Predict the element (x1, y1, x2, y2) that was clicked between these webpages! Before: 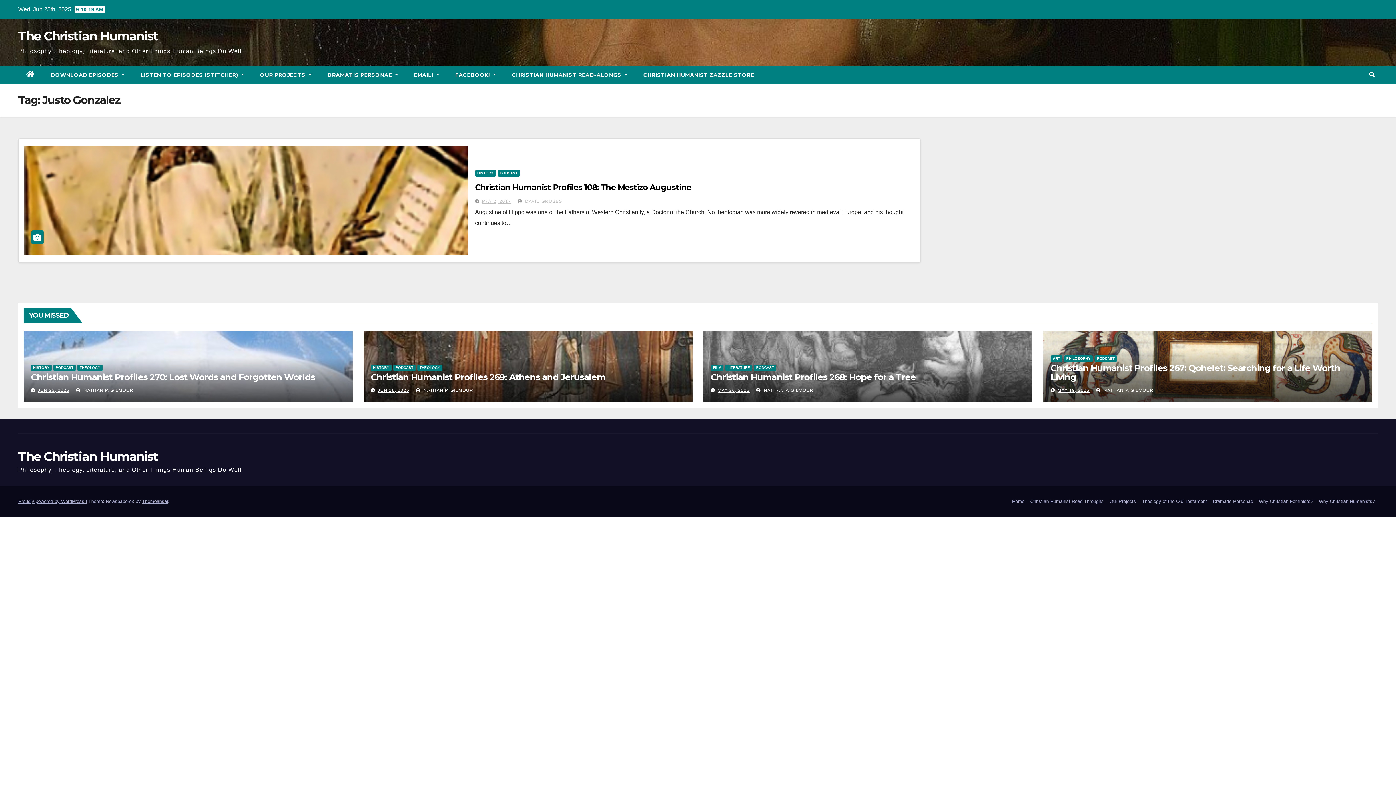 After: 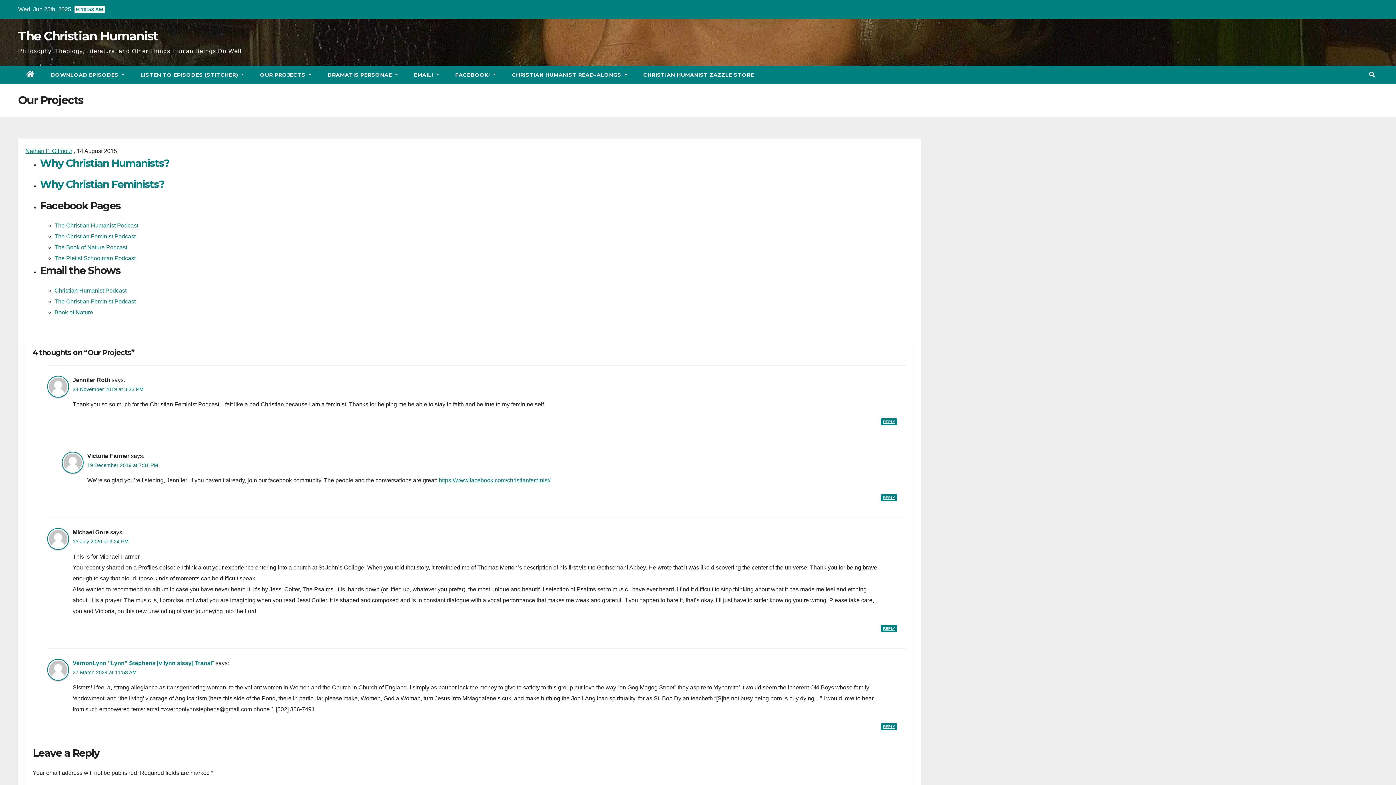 Action: bbox: (1106, 495, 1139, 508) label: Our Projects